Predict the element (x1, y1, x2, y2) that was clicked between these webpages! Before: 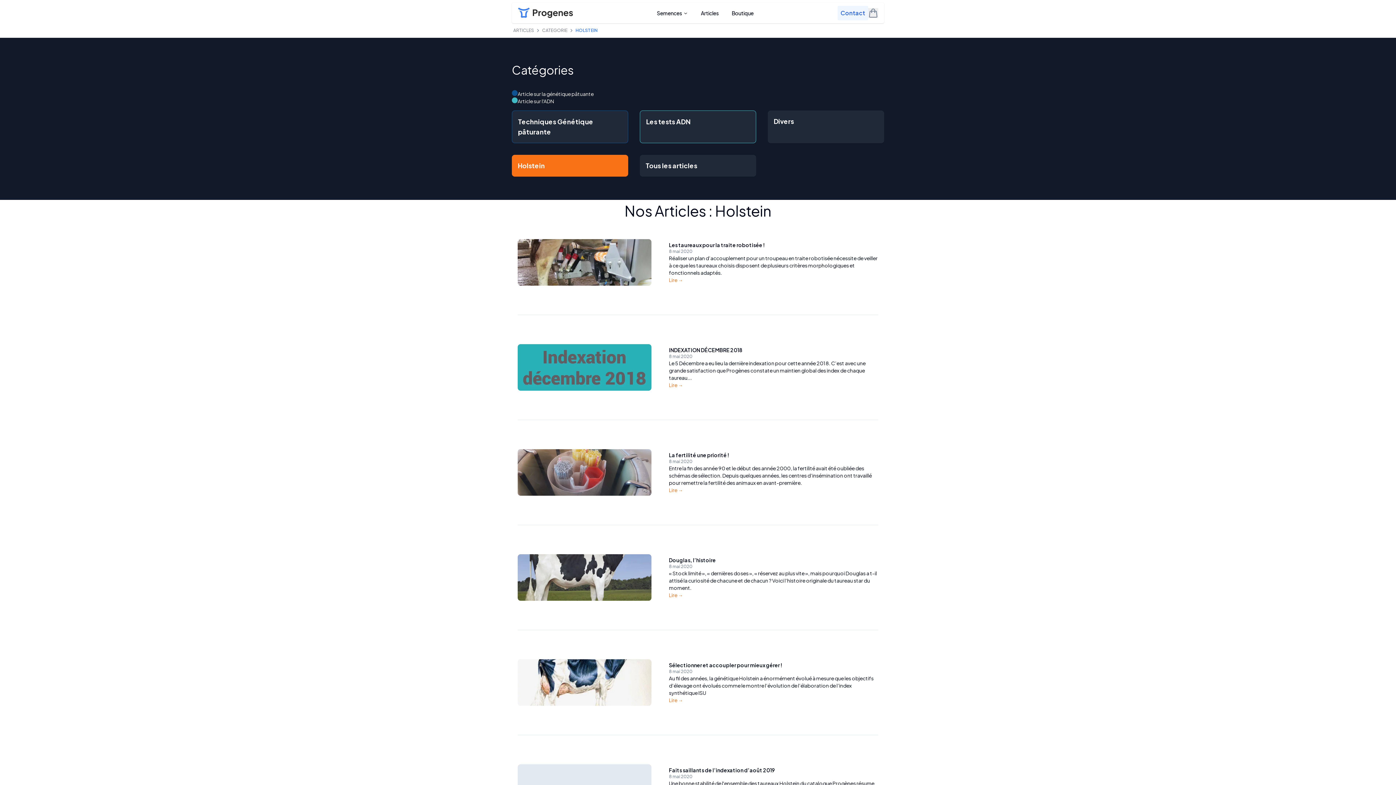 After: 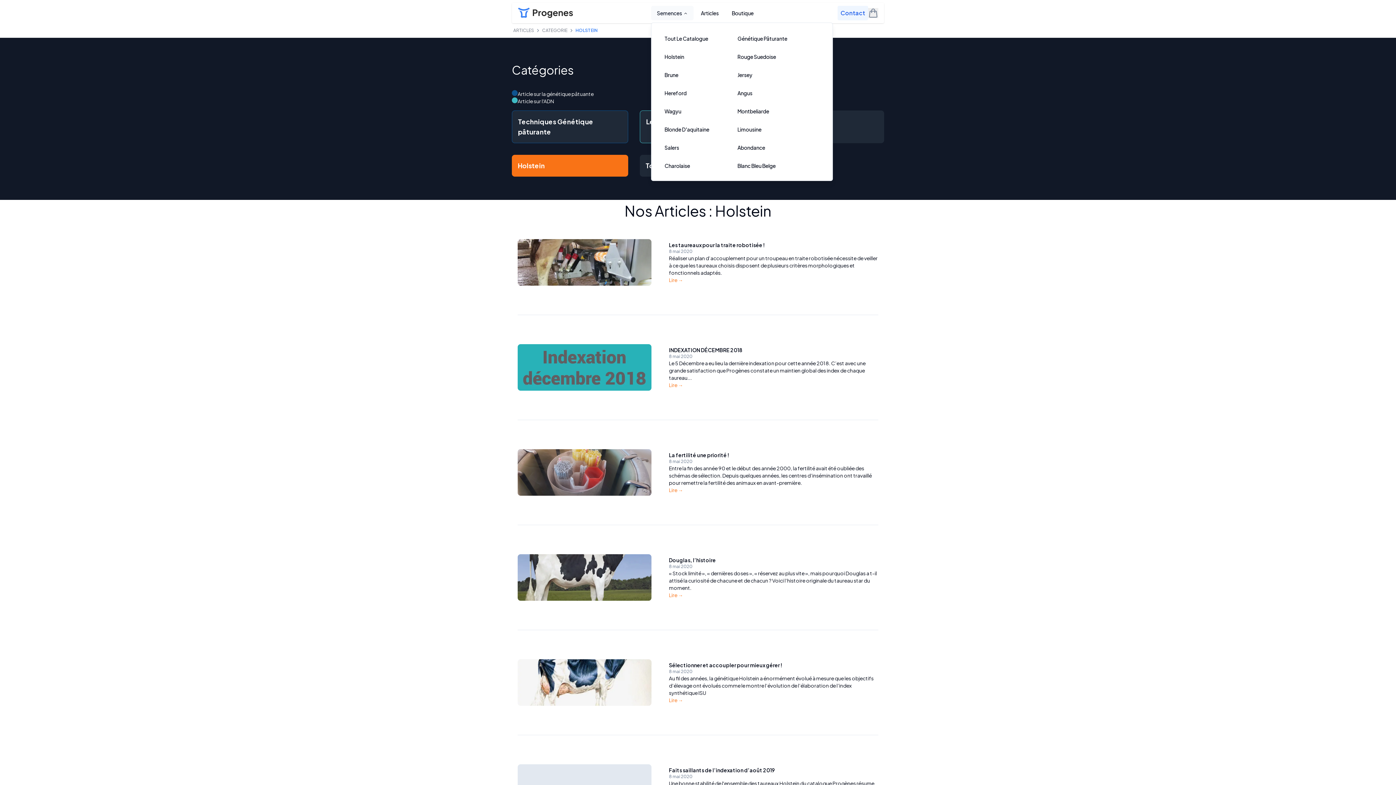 Action: bbox: (651, 5, 693, 20) label: Semences